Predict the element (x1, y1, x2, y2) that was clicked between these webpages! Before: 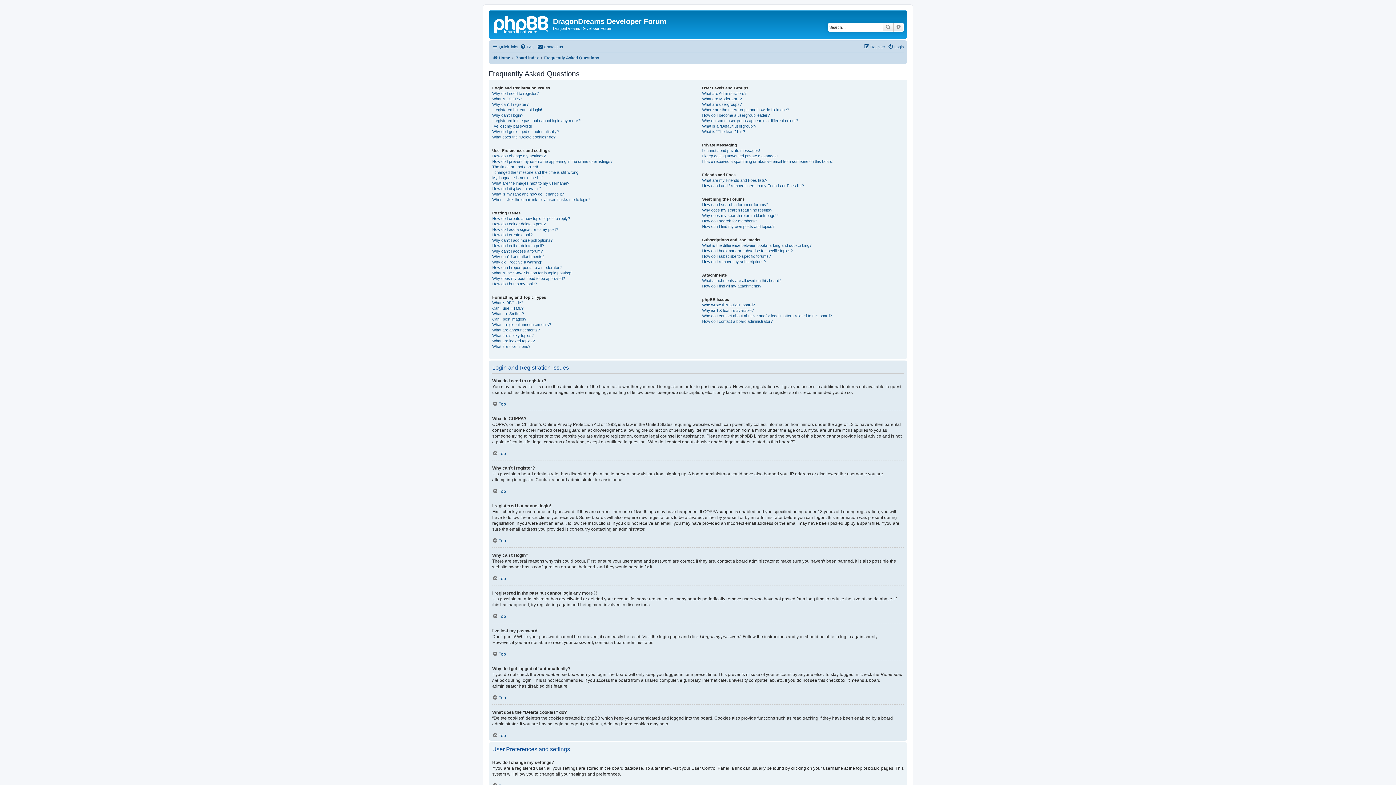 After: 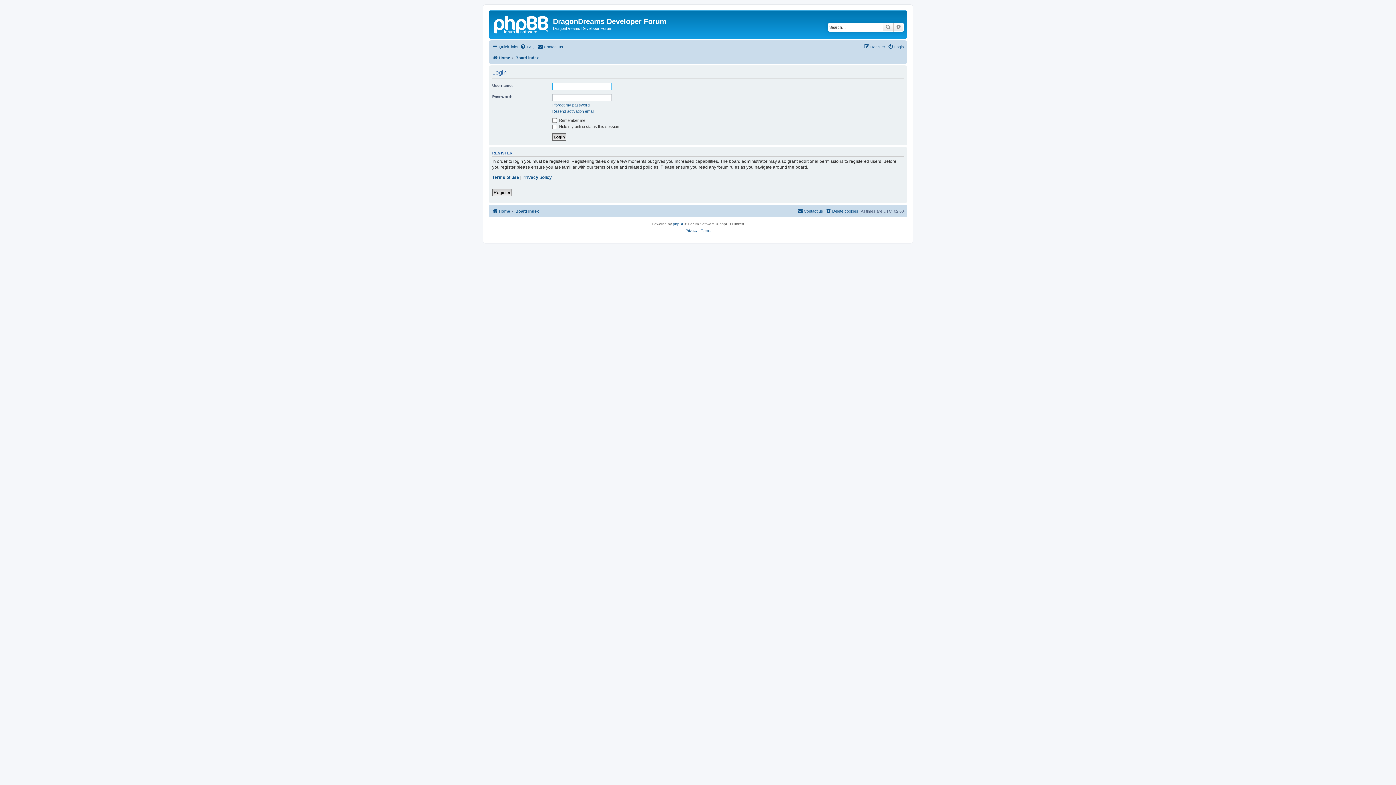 Action: label: Login bbox: (888, 42, 904, 51)